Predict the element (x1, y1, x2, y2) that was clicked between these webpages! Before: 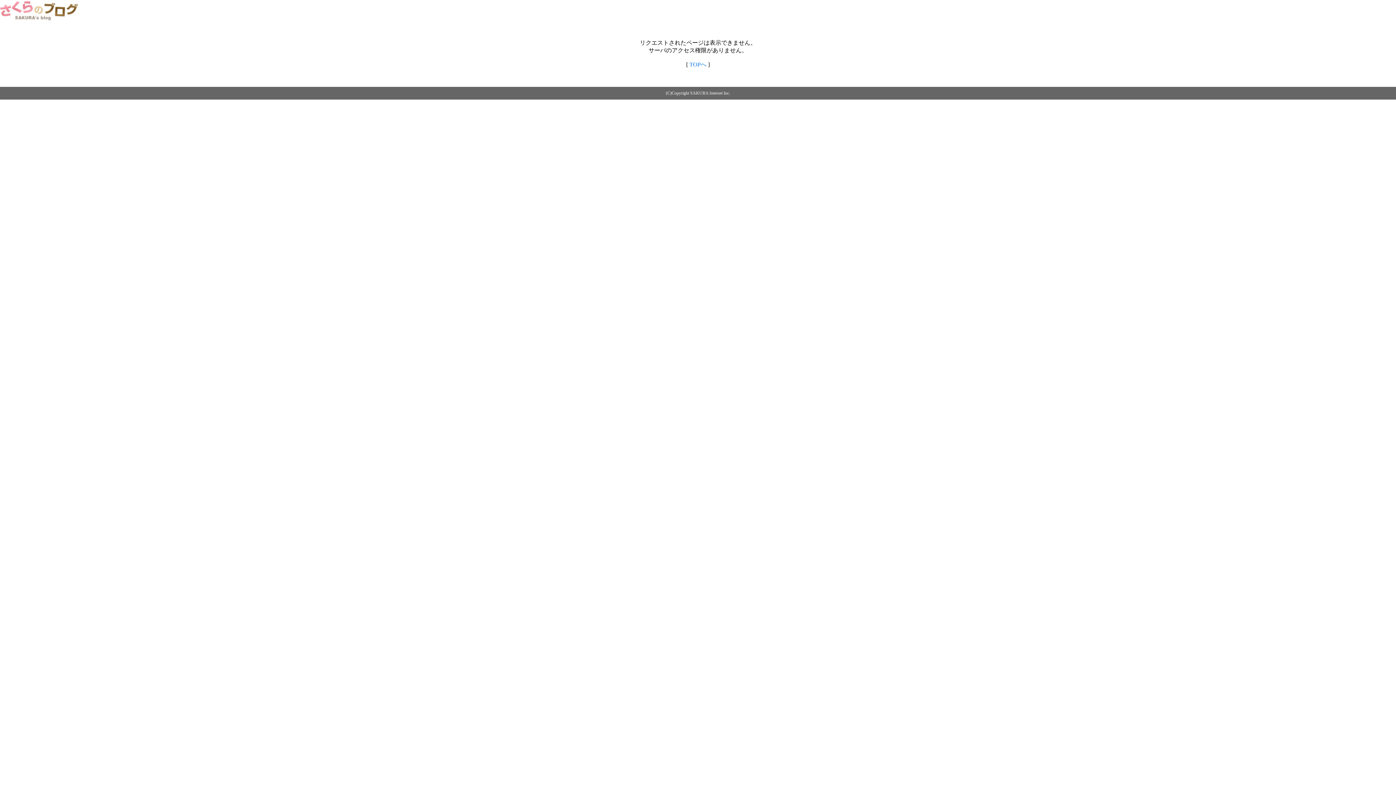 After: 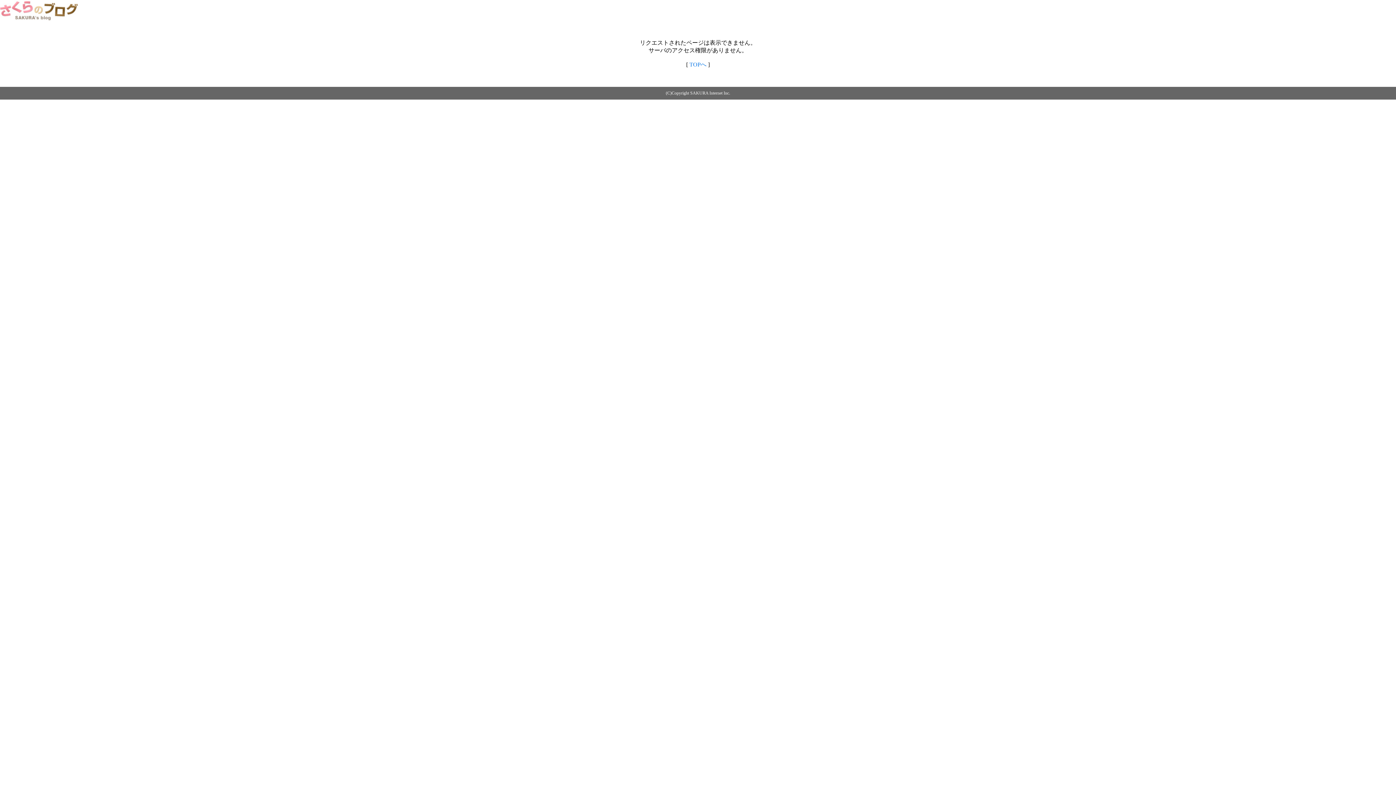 Action: bbox: (0, 14, 79, 20)